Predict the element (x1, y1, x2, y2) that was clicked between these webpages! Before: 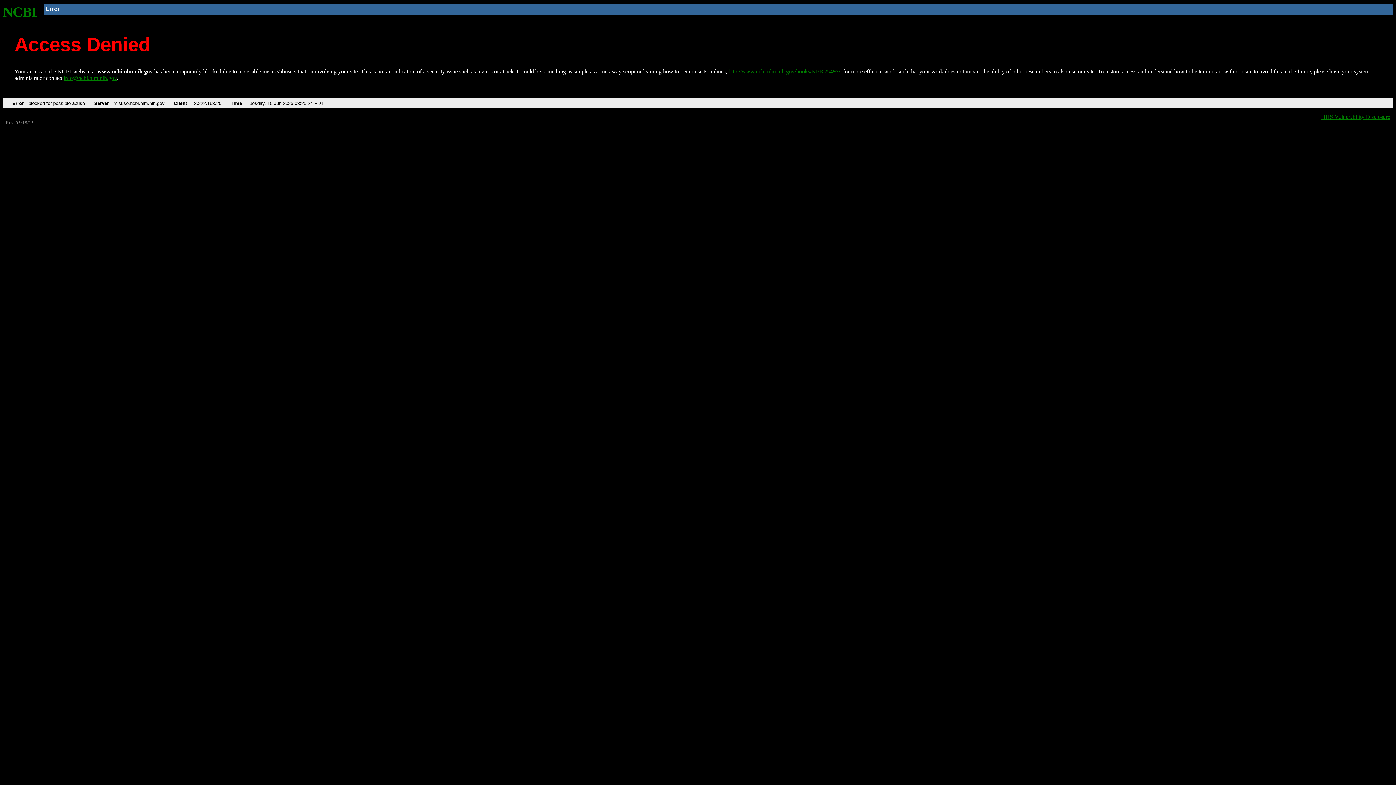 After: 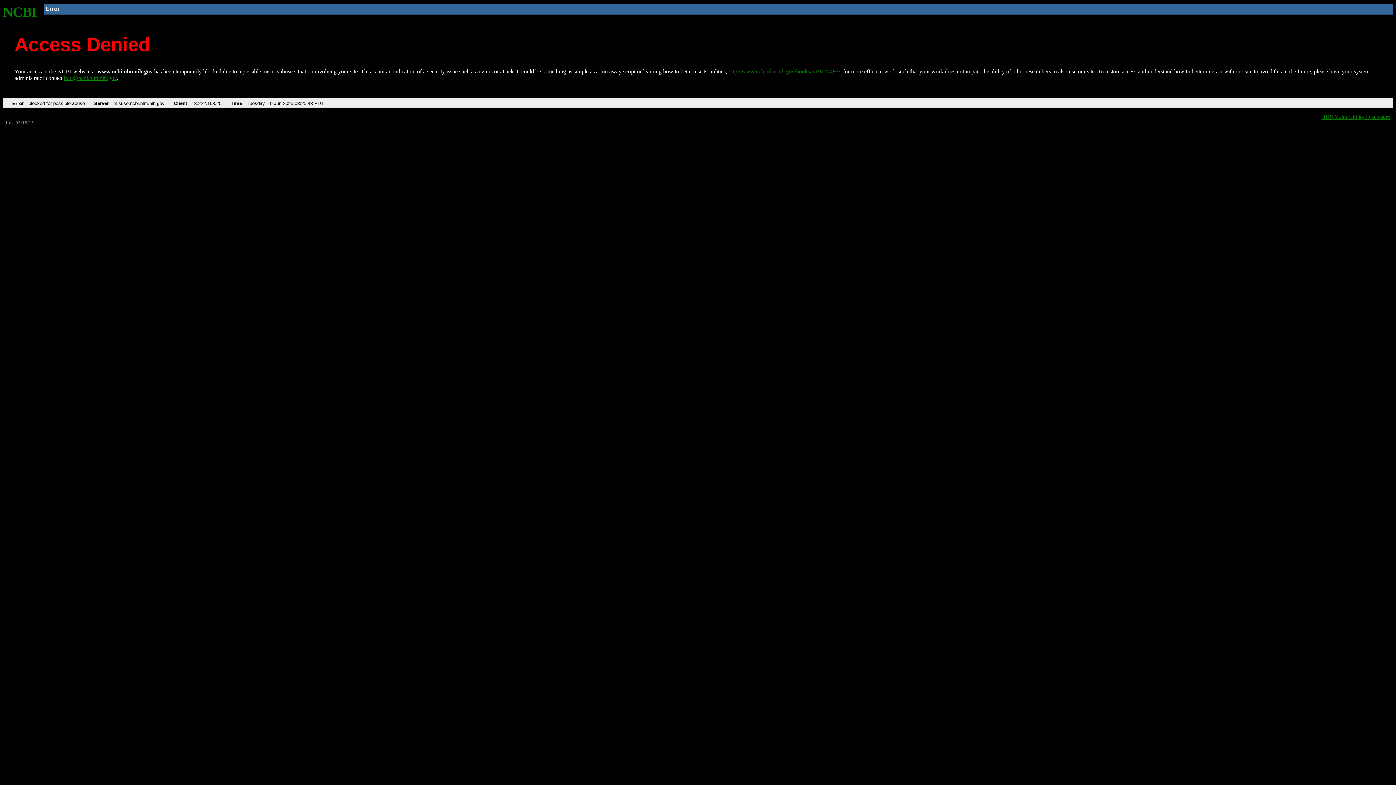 Action: bbox: (728, 68, 840, 74) label: http://www.ncbi.nlm.nih.gov/books/NBK25497/